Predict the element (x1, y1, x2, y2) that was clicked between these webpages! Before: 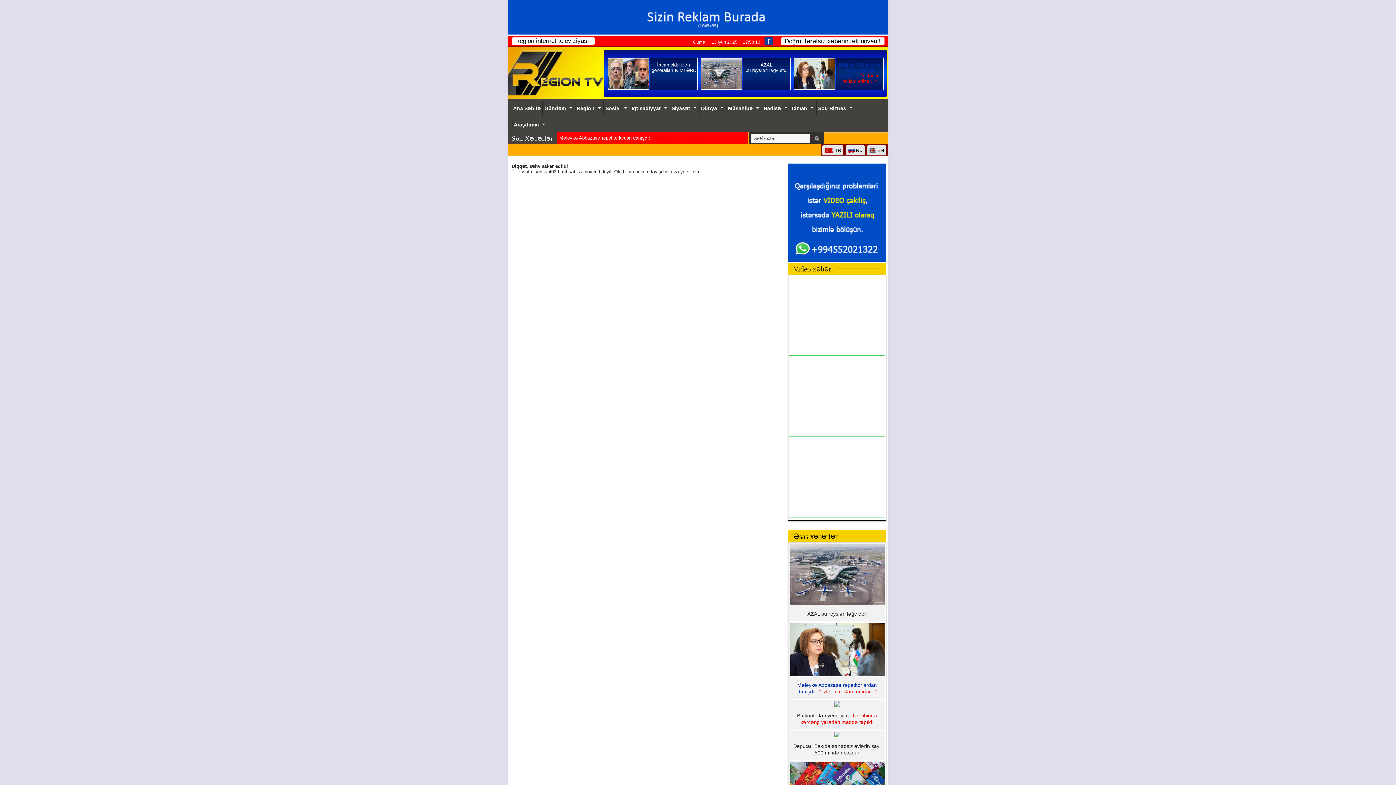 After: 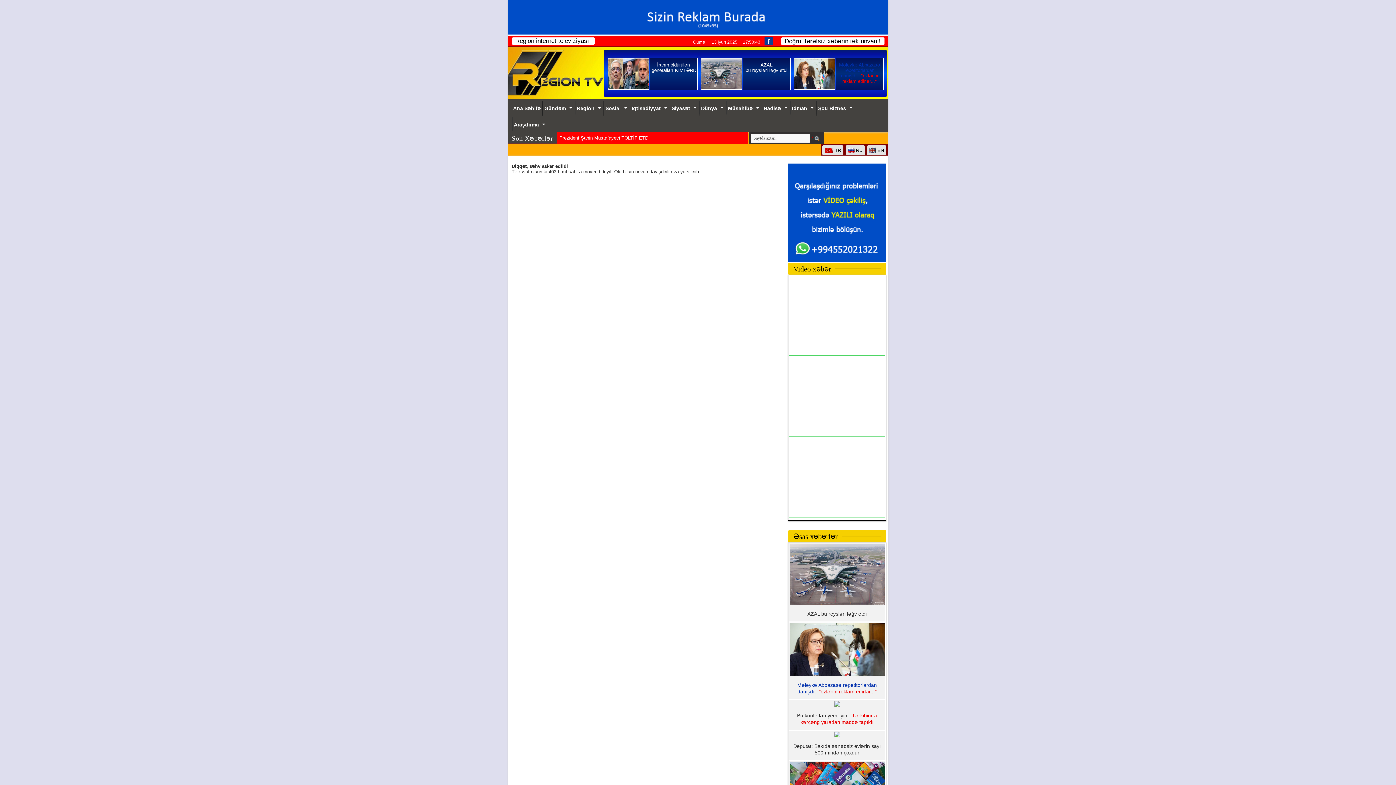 Action: bbox: (790, 101, 816, 114) label: İdman